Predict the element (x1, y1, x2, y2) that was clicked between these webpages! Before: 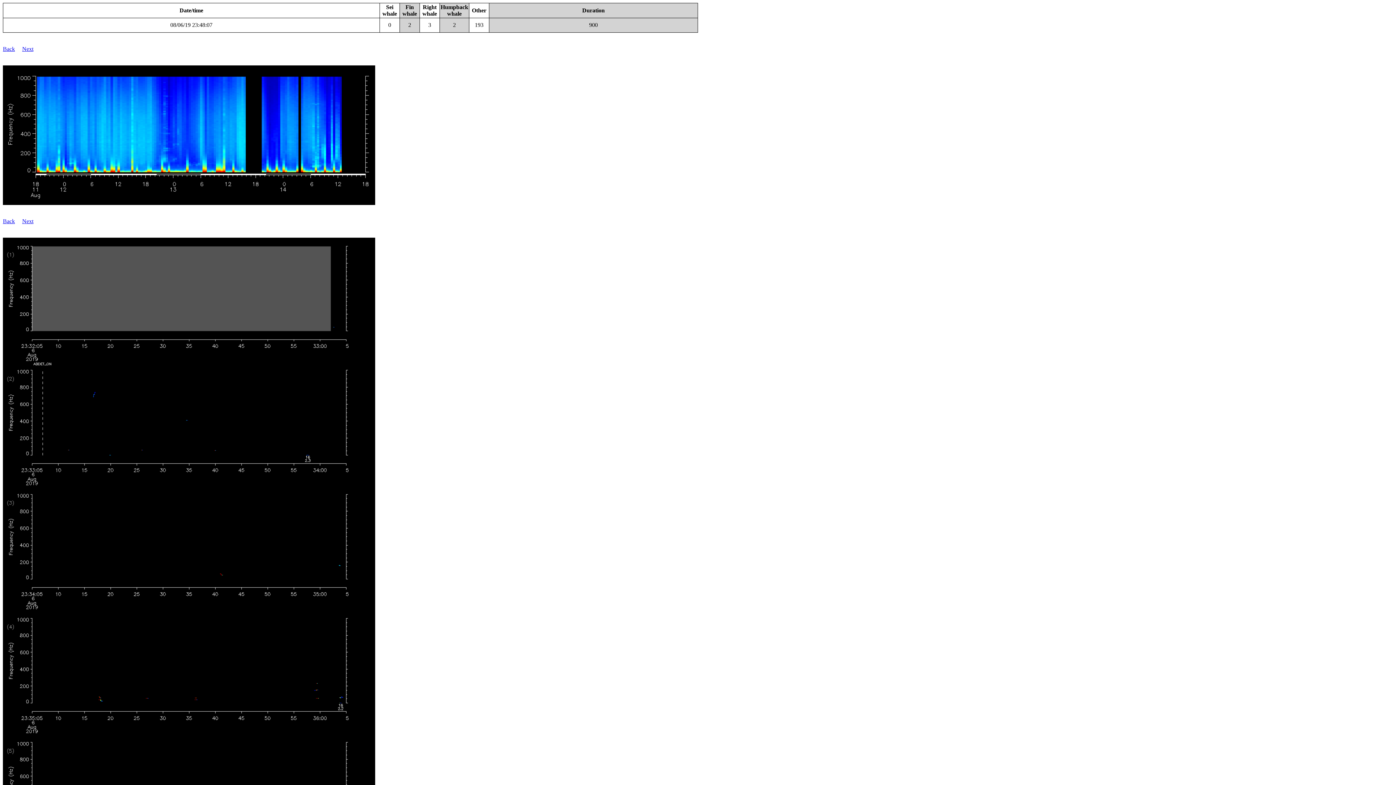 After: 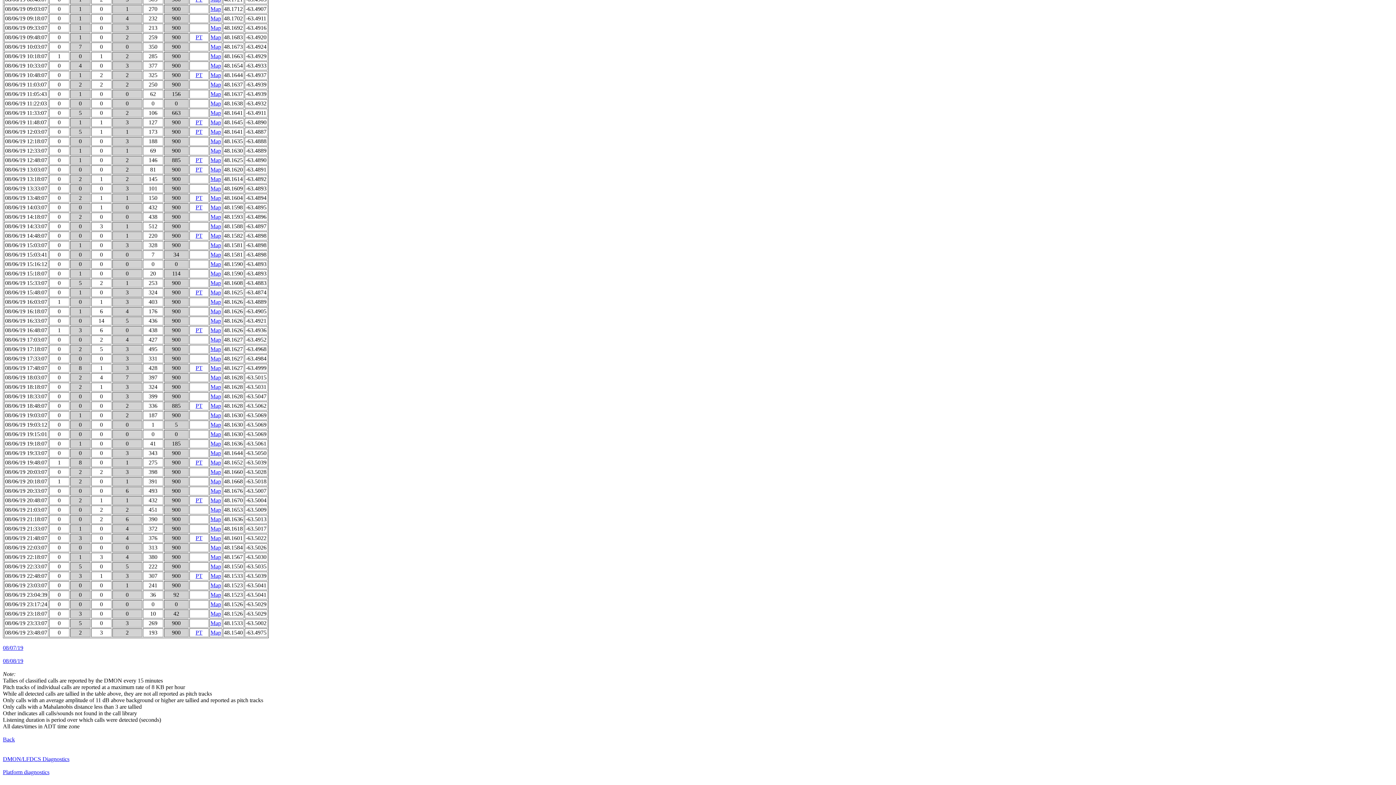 Action: bbox: (2, 218, 14, 224) label: Back